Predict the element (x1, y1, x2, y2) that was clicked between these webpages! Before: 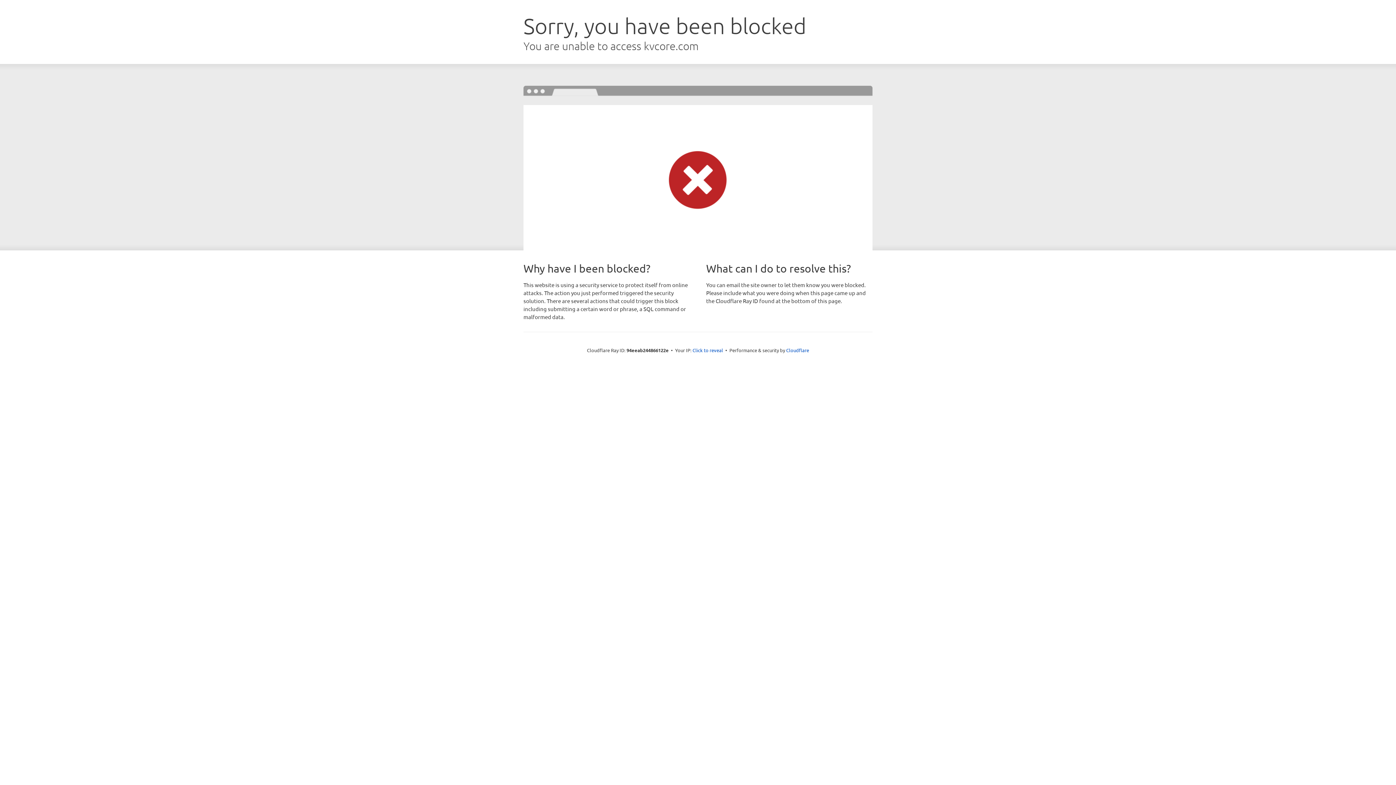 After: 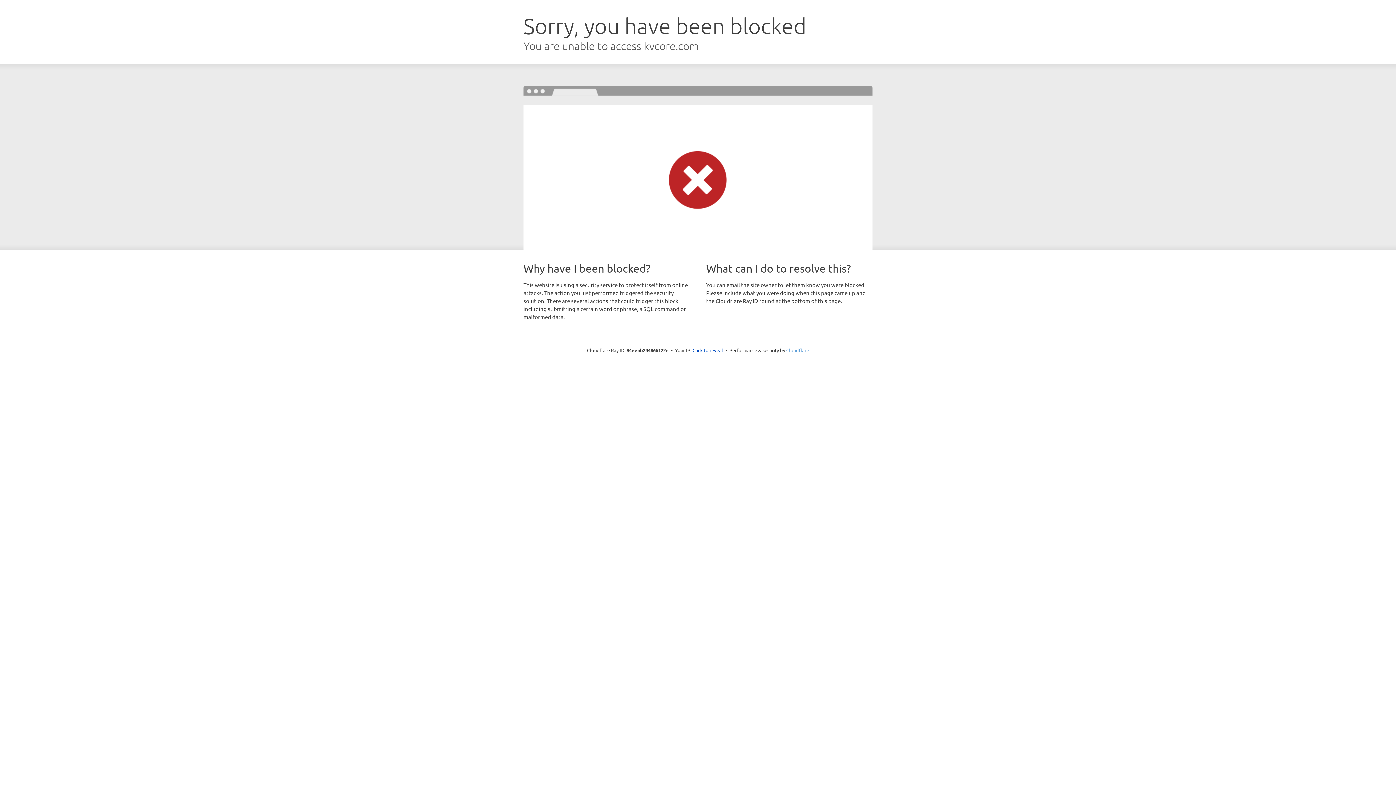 Action: bbox: (786, 347, 809, 353) label: Cloudflare